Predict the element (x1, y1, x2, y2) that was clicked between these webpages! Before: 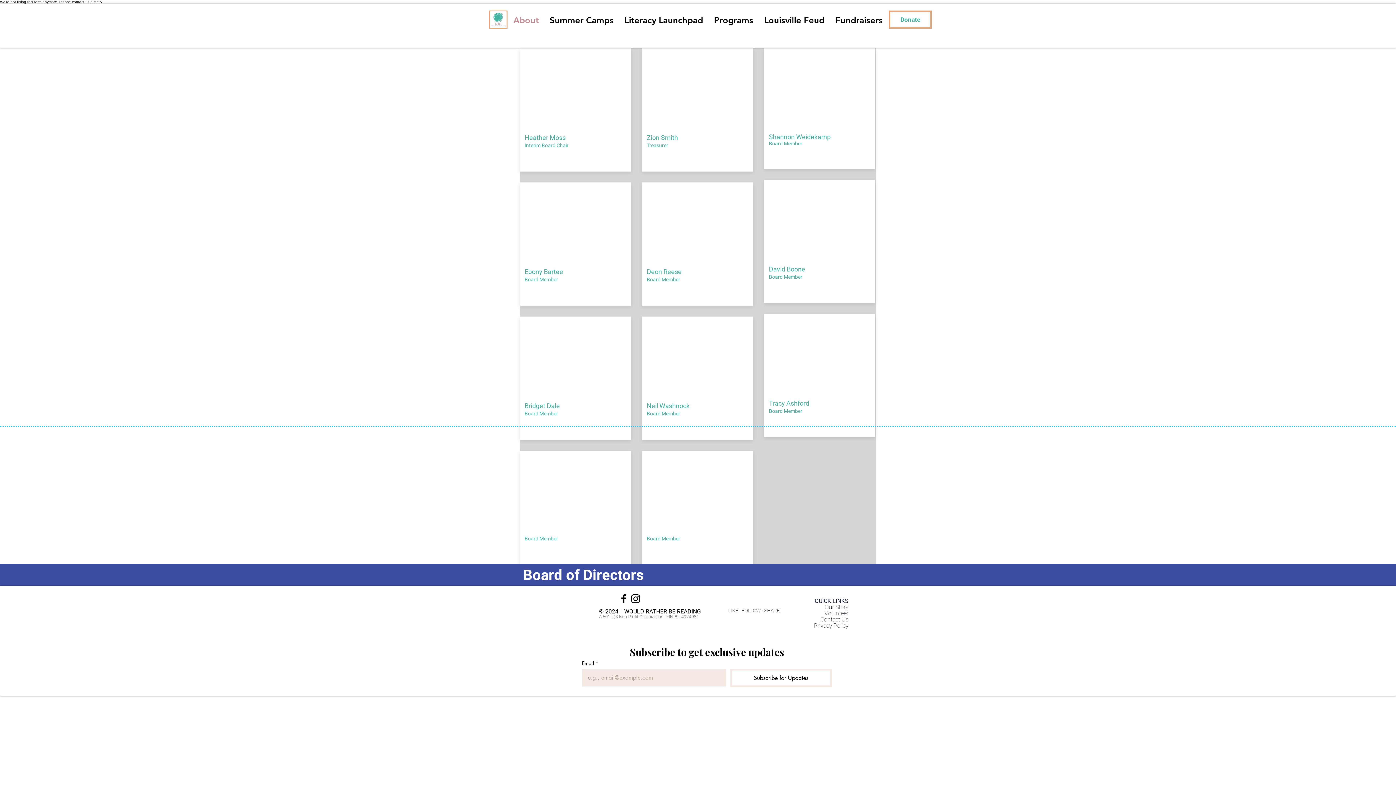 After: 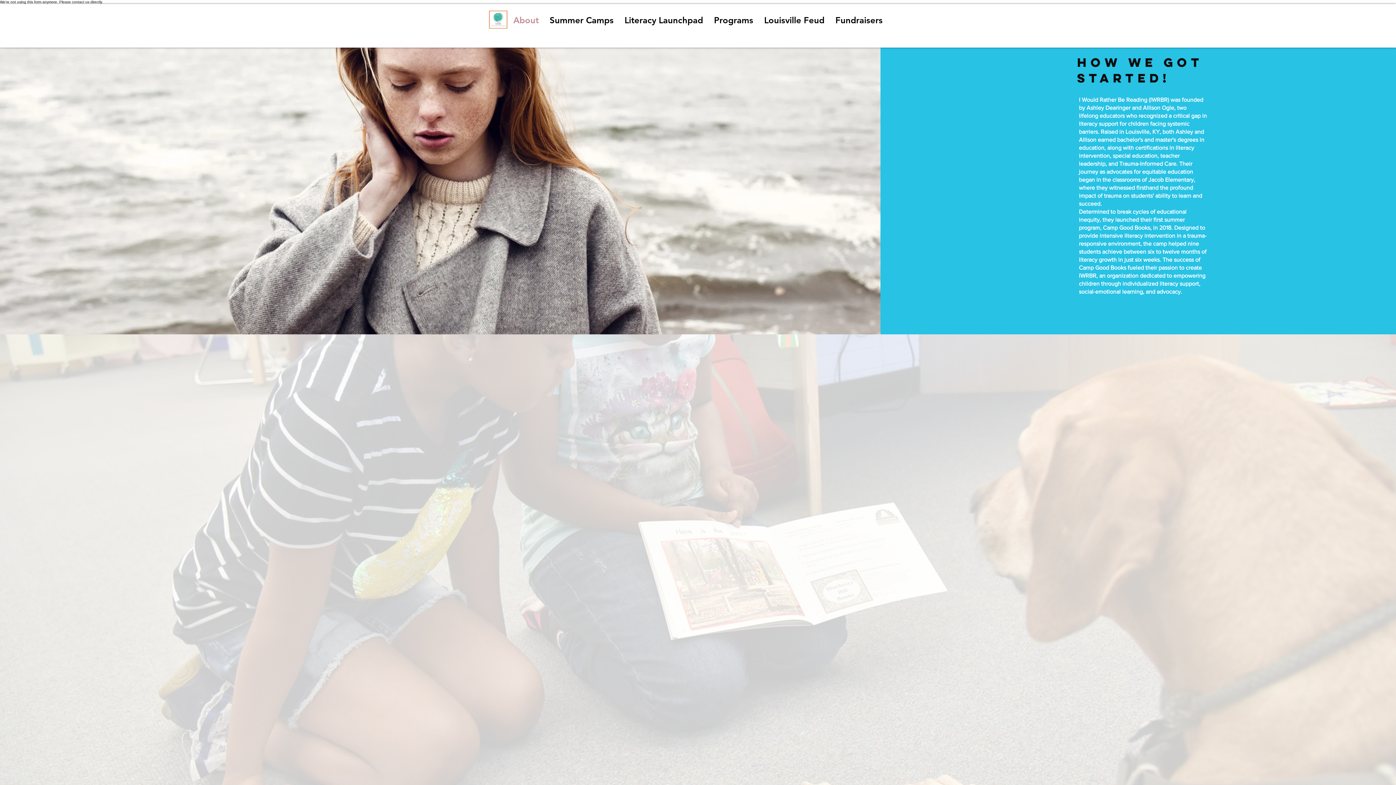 Action: bbox: (825, 604, 848, 610) label: Our Story